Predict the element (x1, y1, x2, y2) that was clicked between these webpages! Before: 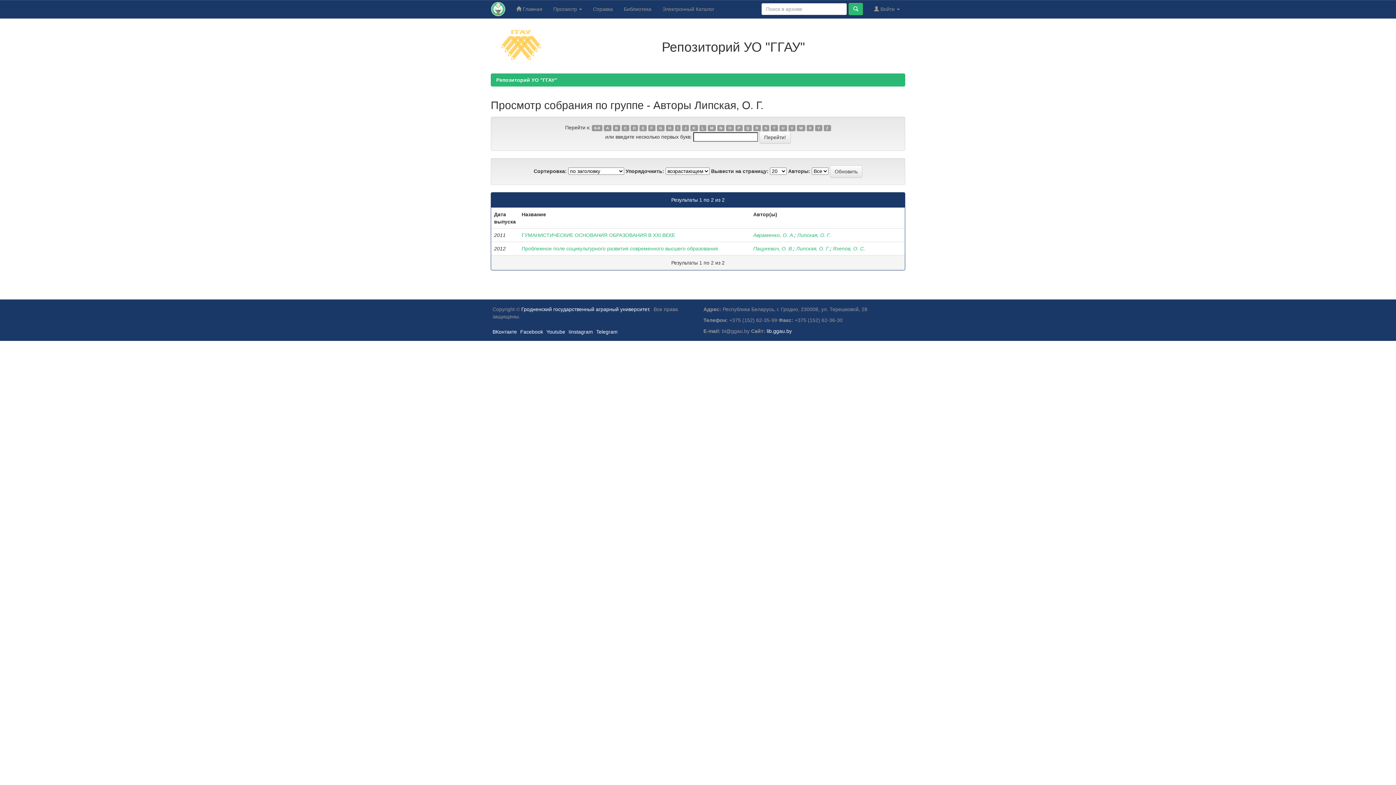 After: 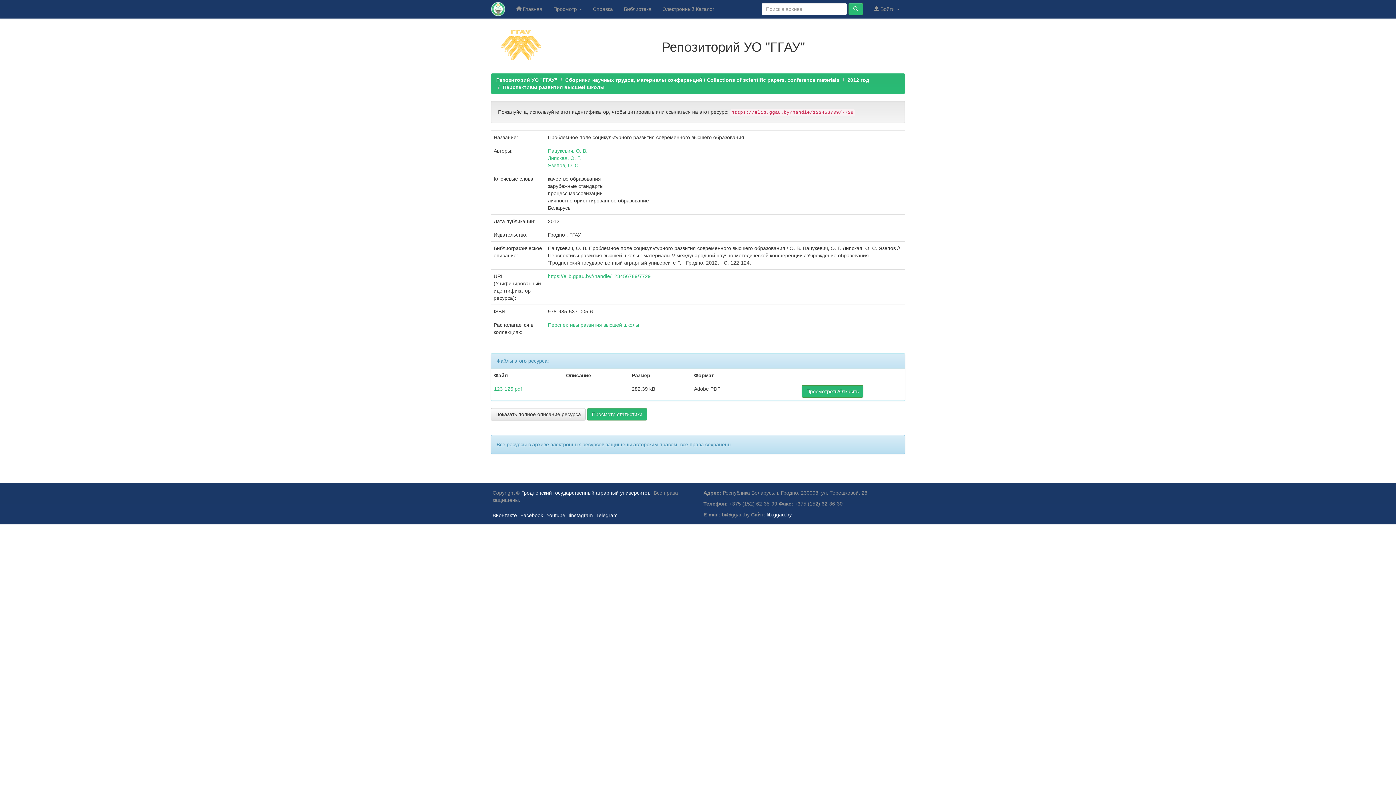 Action: bbox: (521, 245, 718, 251) label: Проблемное поле социкультурного развития современного высшего образования